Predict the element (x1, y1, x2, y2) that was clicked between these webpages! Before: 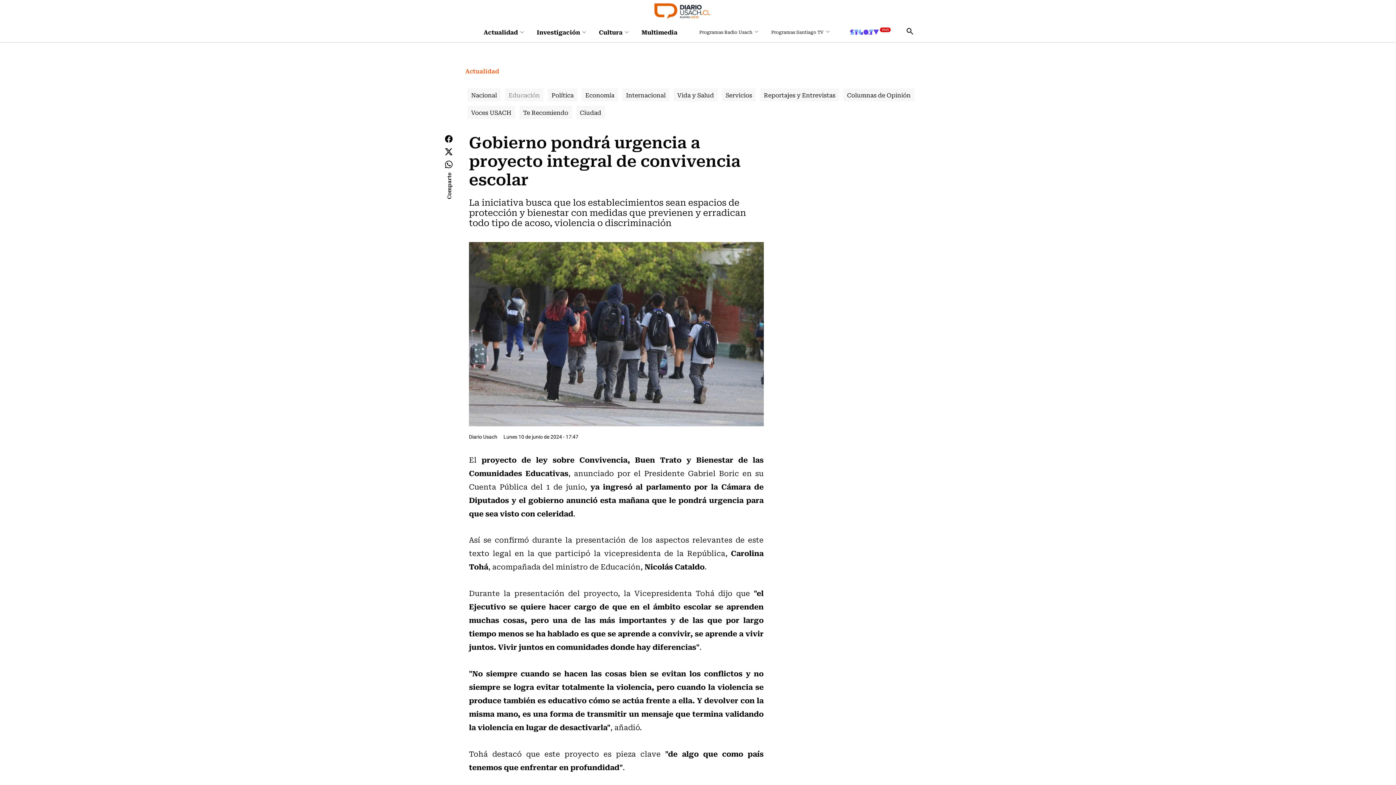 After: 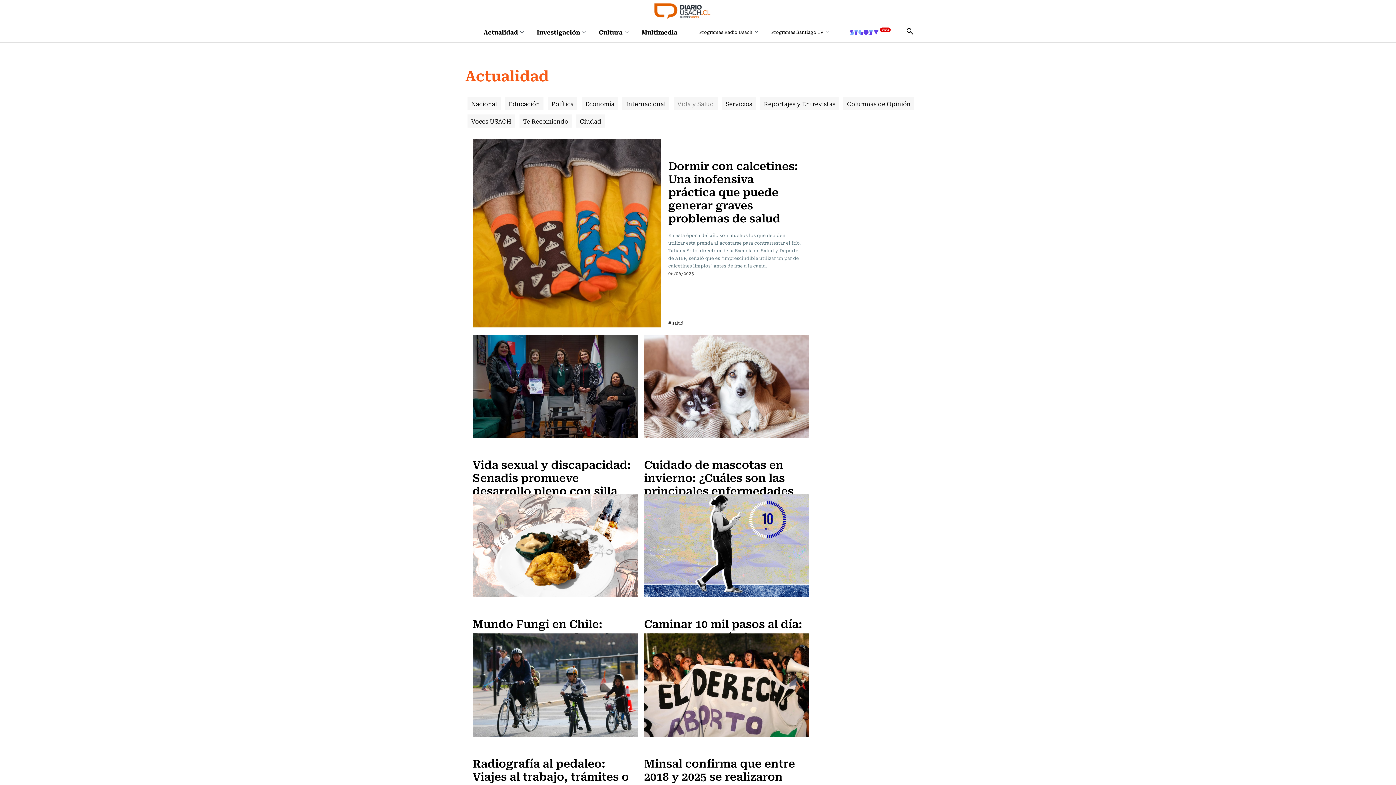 Action: label: Vida y Salud bbox: (673, 88, 717, 101)